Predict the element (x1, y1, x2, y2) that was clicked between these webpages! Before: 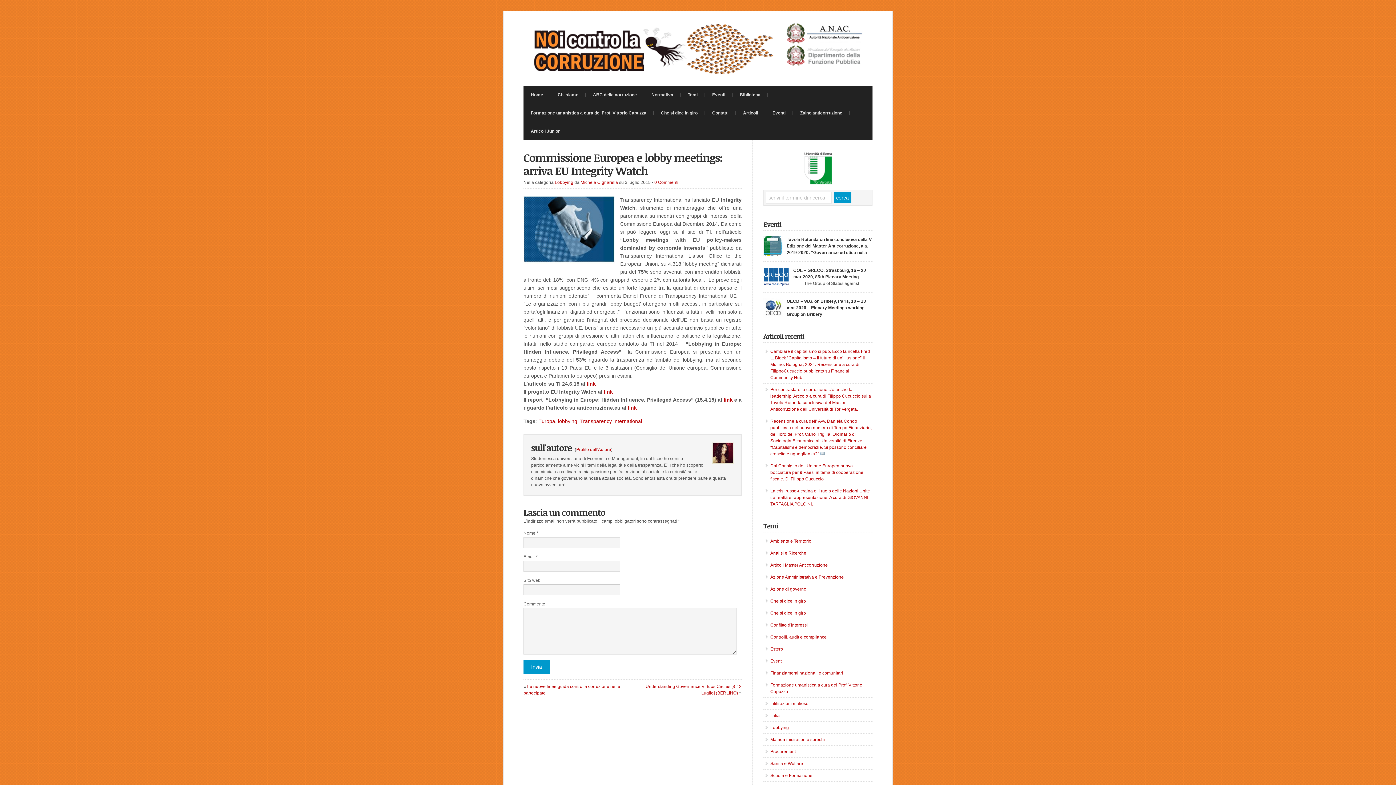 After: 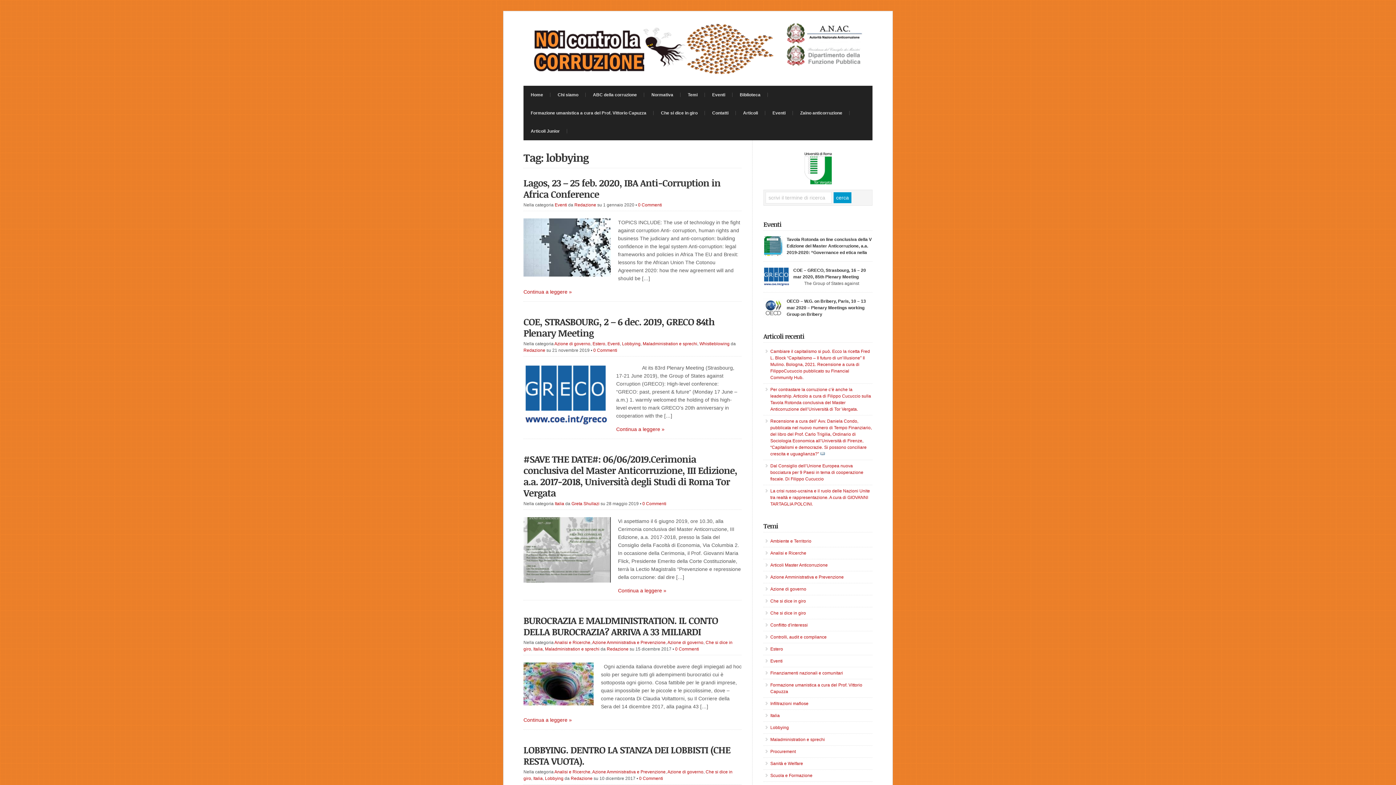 Action: bbox: (558, 418, 577, 424) label: lobbying